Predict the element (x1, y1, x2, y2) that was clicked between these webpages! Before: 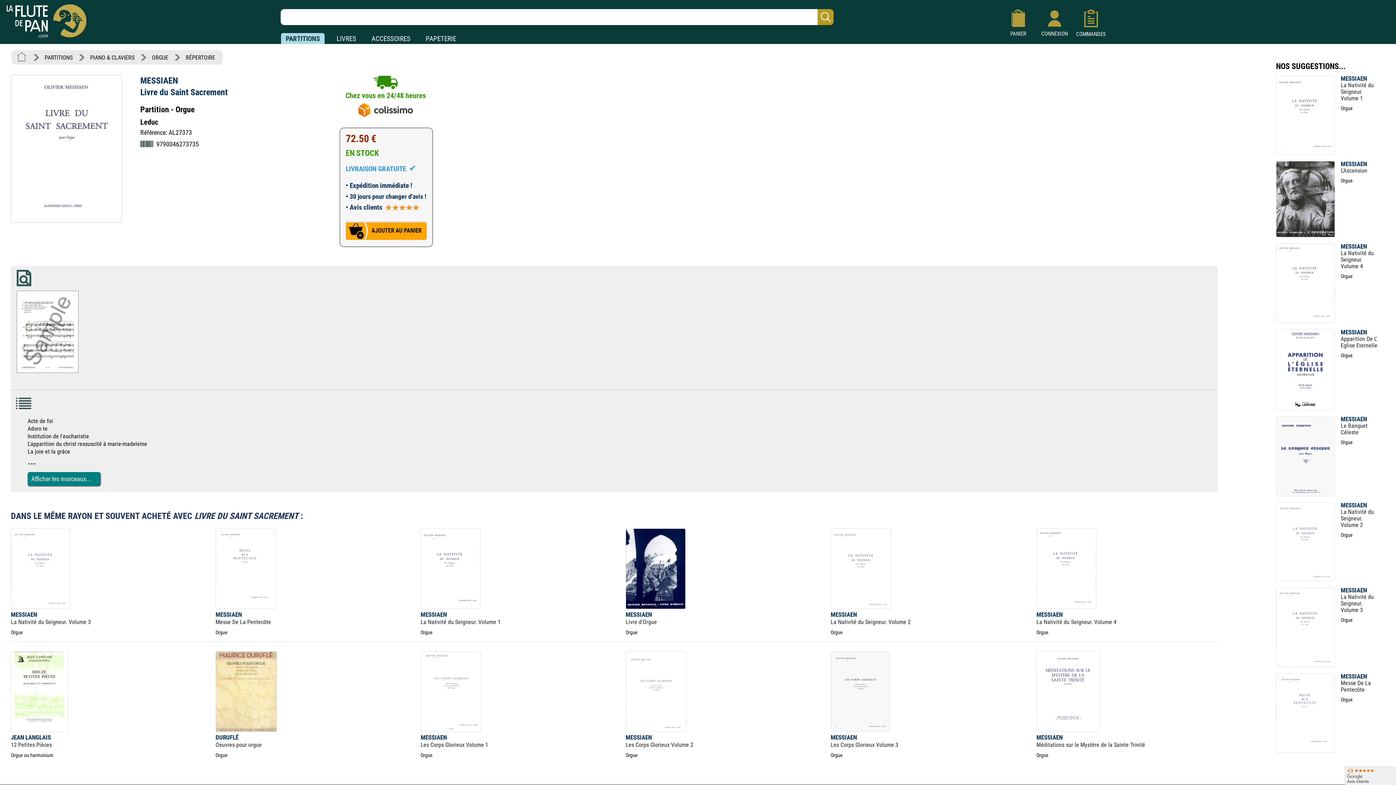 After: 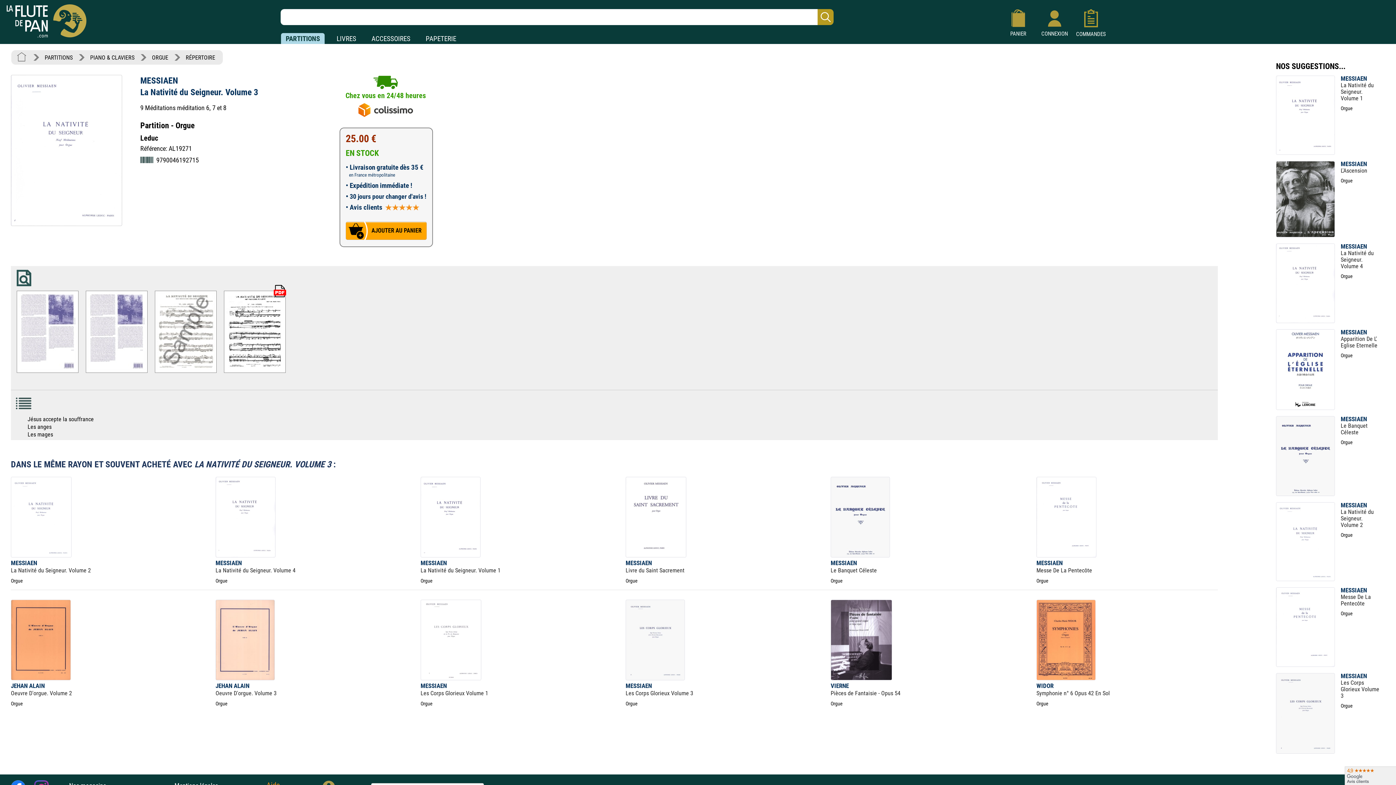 Action: bbox: (10, 604, 70, 610)